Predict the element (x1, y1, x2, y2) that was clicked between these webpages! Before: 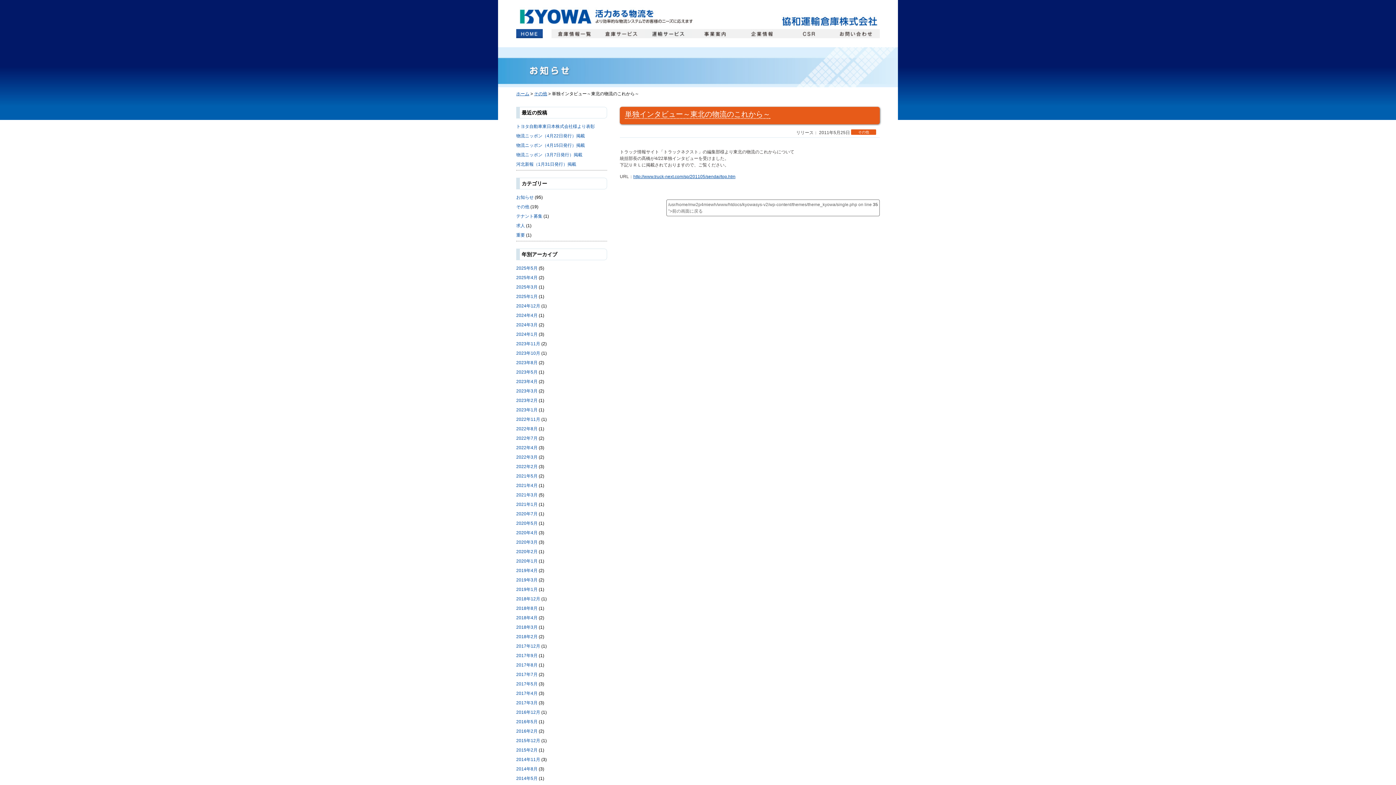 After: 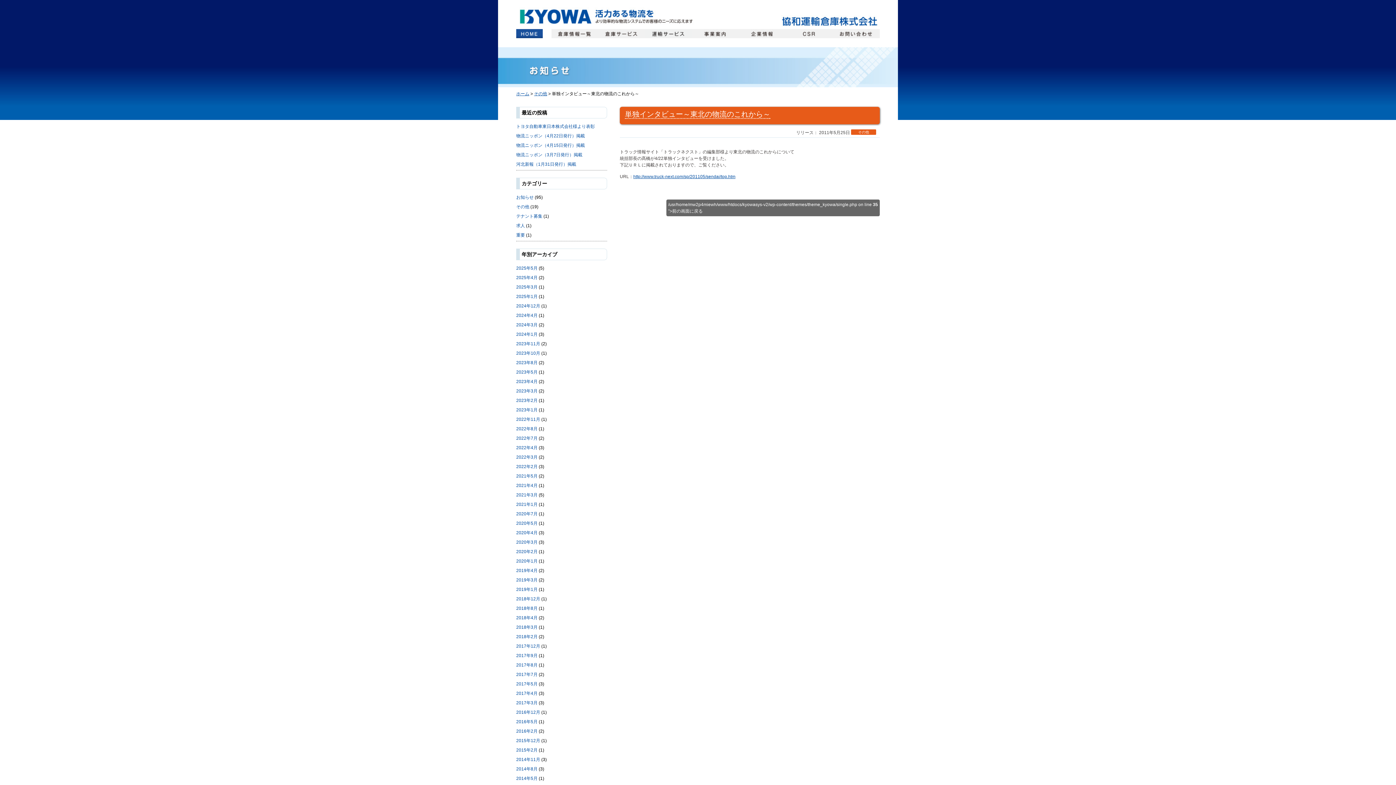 Action: label: /usr/home/mw2p4miewh/www/htdocs/kyowasys-v2/wp-content/themes/theme_kyowa/single.php on line 35
">前の画面に戻る bbox: (666, 199, 880, 216)